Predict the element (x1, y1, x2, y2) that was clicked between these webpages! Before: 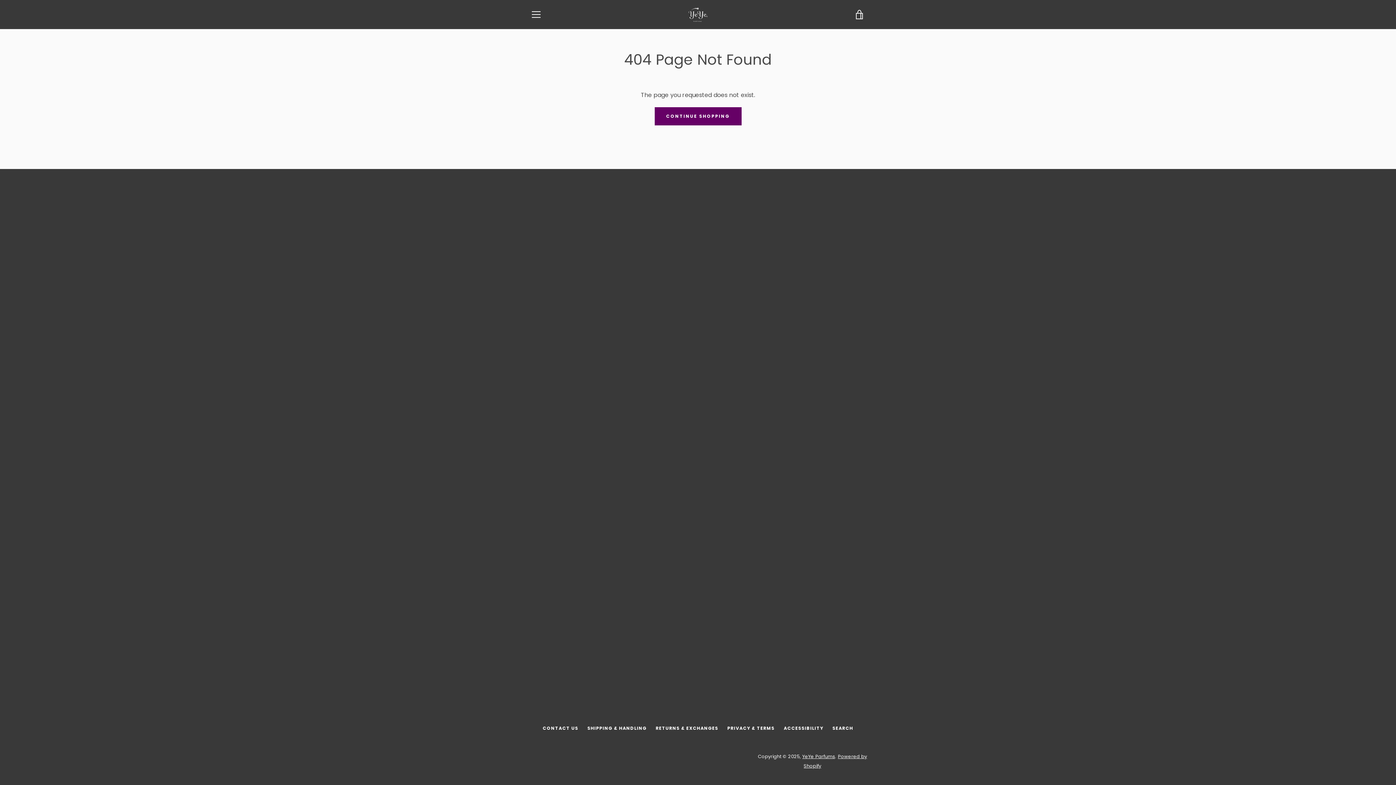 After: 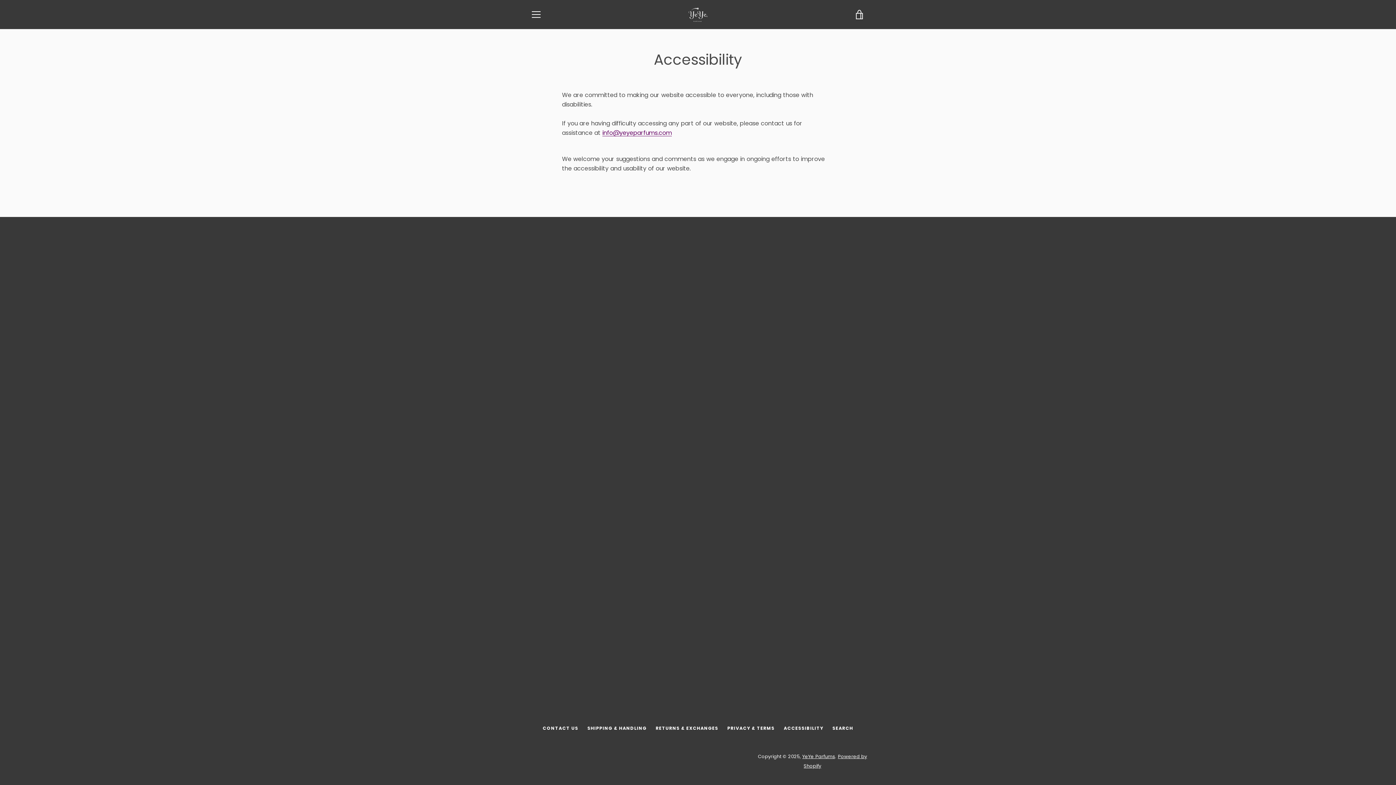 Action: label: ACCESSIBILITY bbox: (784, 725, 823, 731)